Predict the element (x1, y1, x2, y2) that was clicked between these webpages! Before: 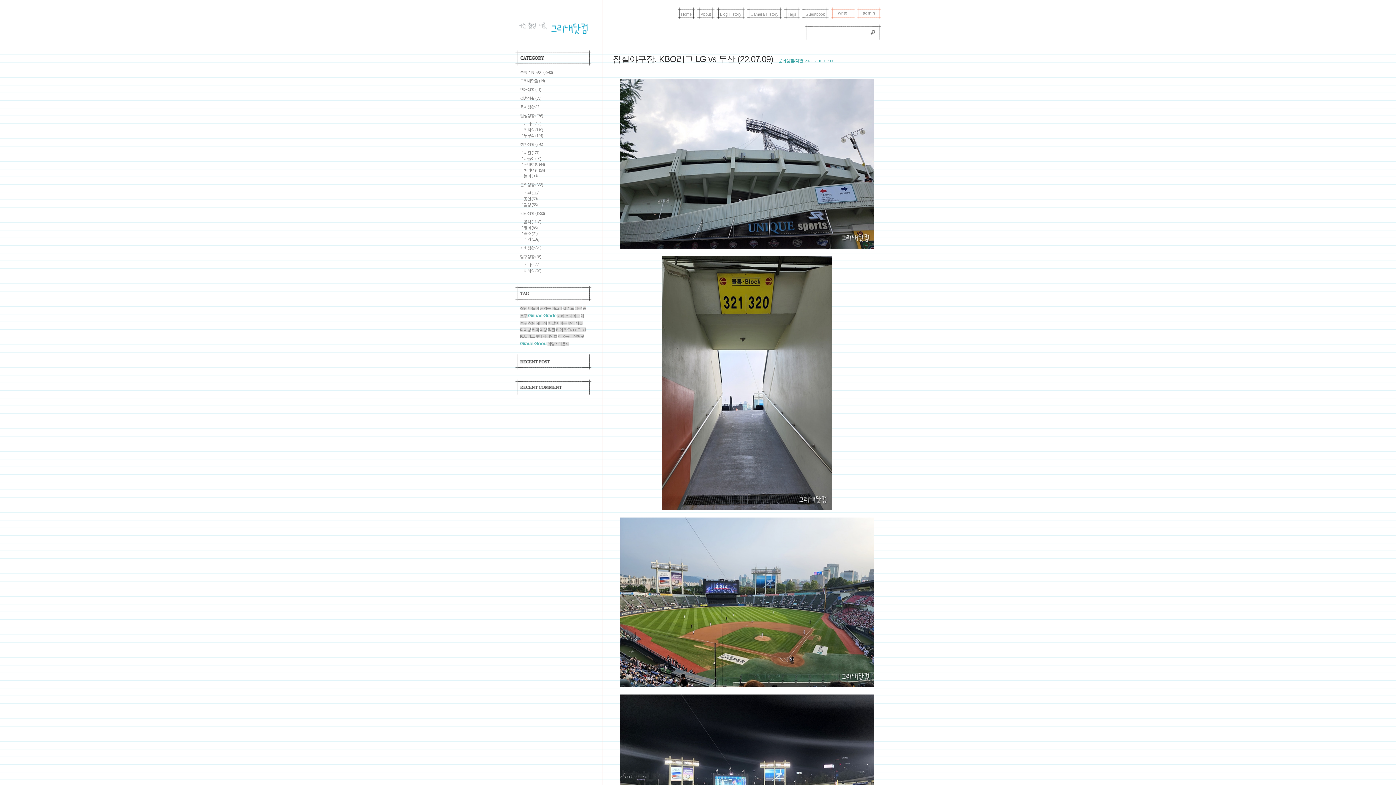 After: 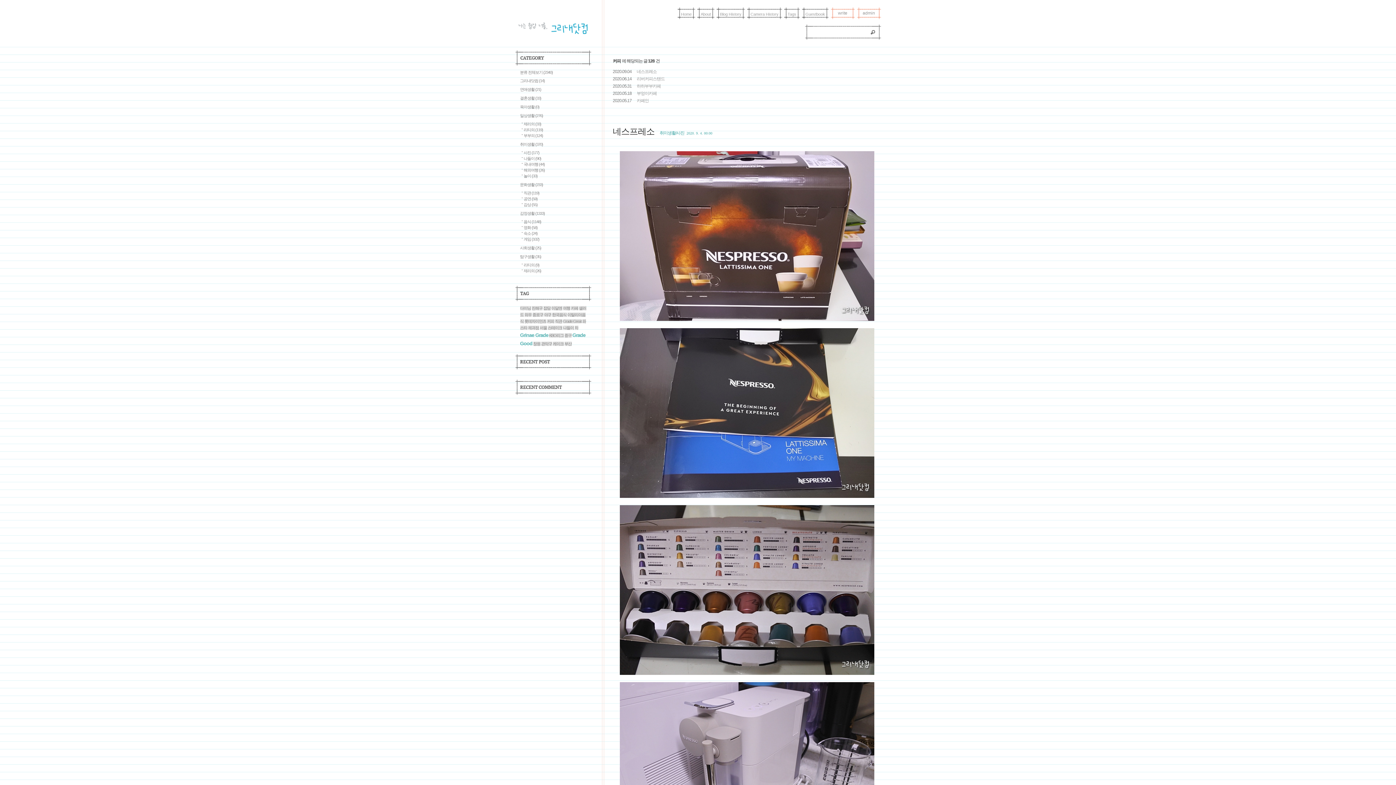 Action: label: 커피 bbox: (531, 327, 539, 332)